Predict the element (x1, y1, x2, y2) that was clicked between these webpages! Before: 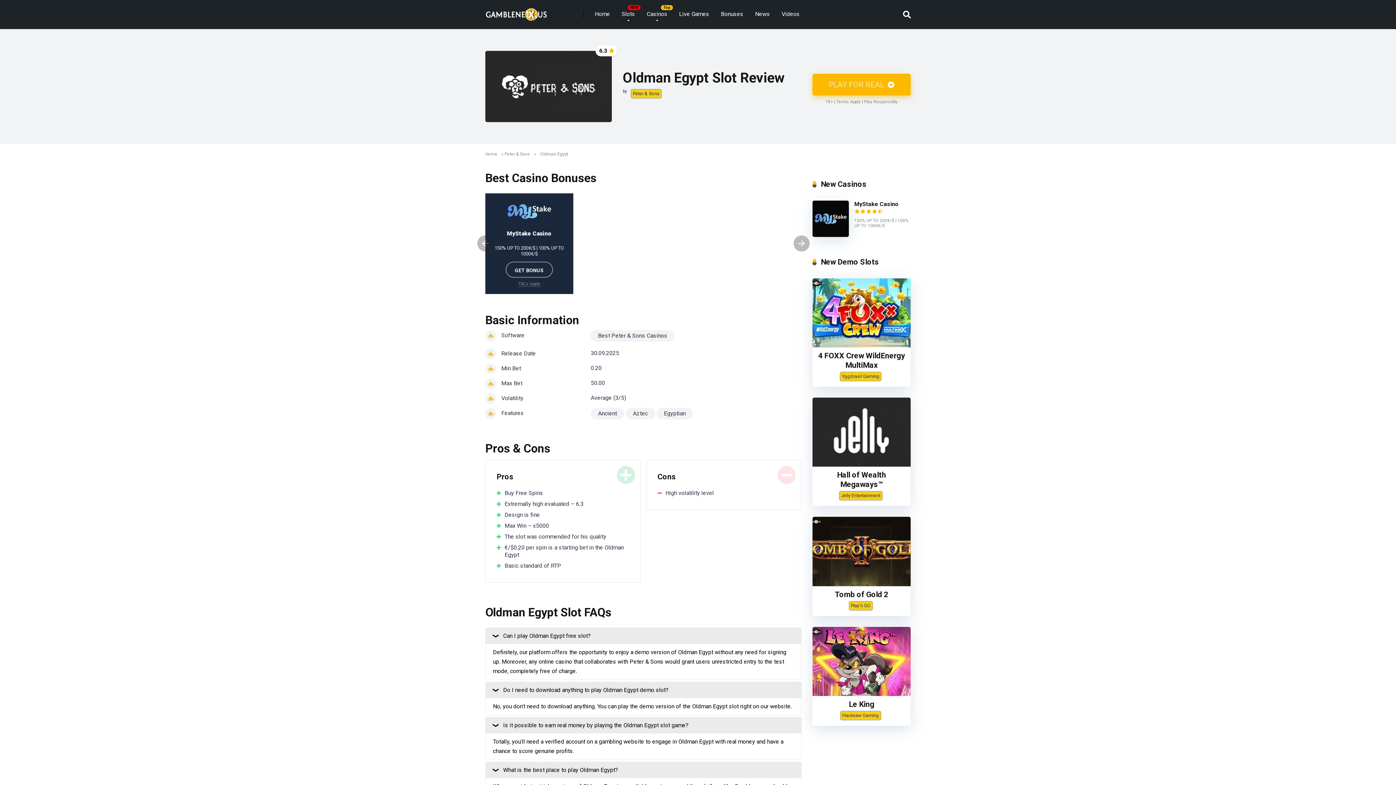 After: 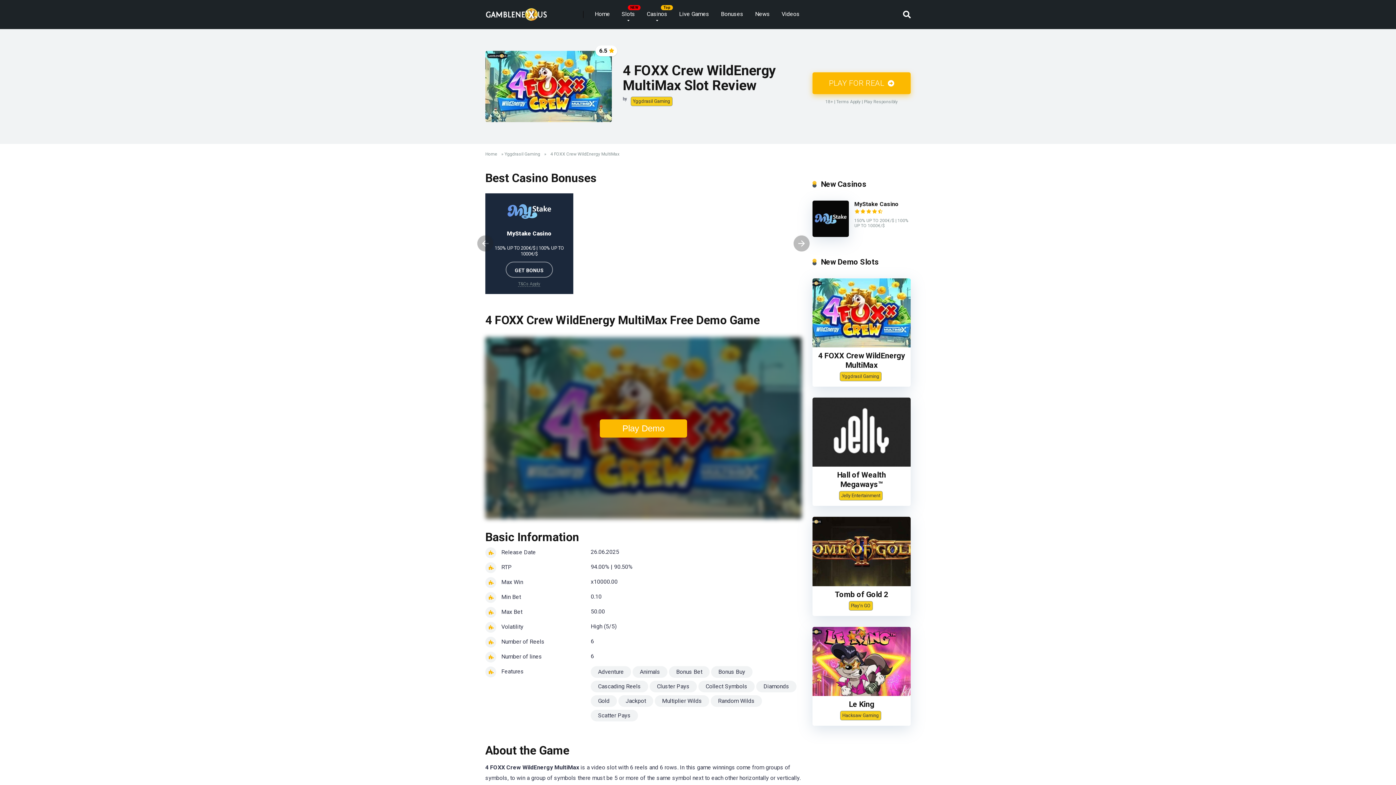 Action: bbox: (818, 351, 905, 369) label: 4 FOXX Crew WildEnergy MultiMax